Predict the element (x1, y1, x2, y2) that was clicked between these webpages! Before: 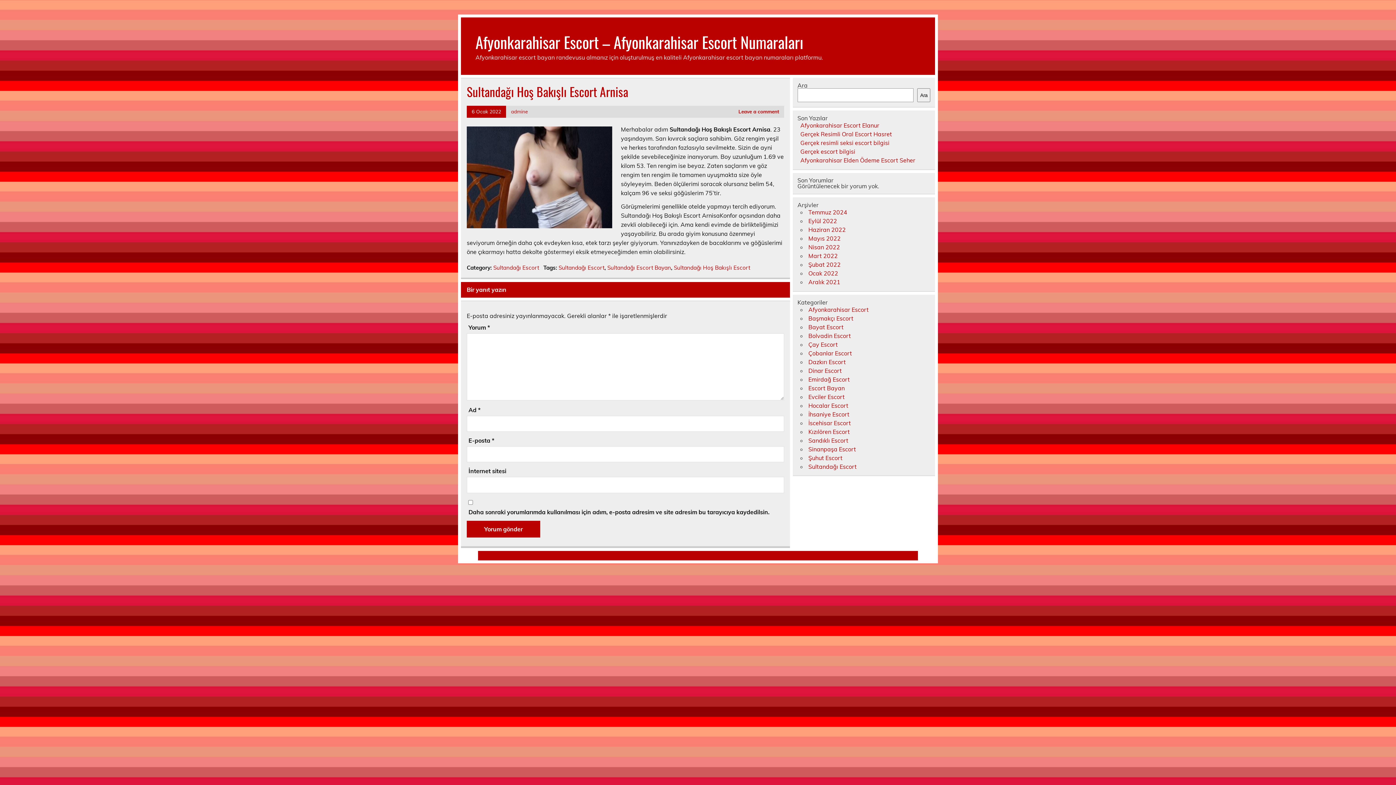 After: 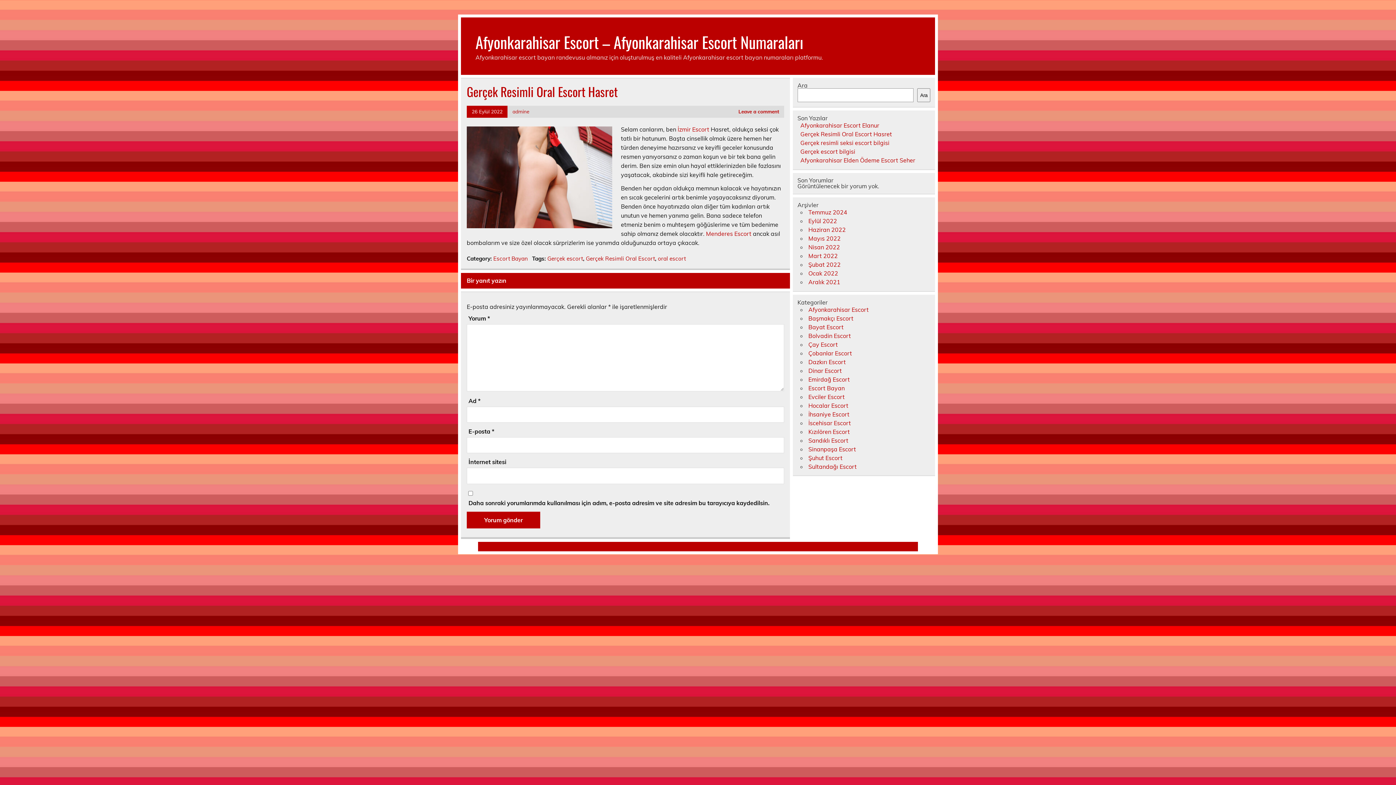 Action: label: Gerçek Resimli Oral Escort Hasret bbox: (800, 130, 892, 137)